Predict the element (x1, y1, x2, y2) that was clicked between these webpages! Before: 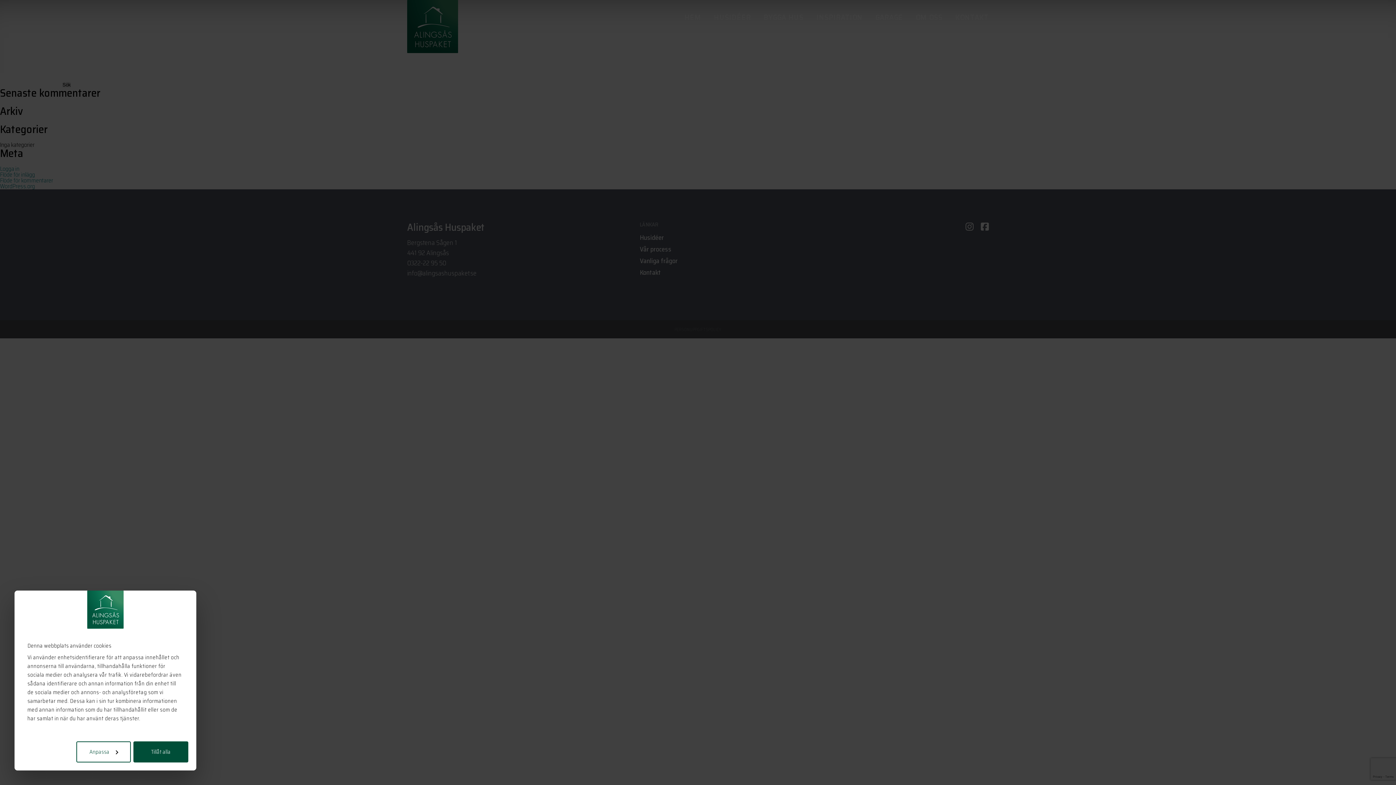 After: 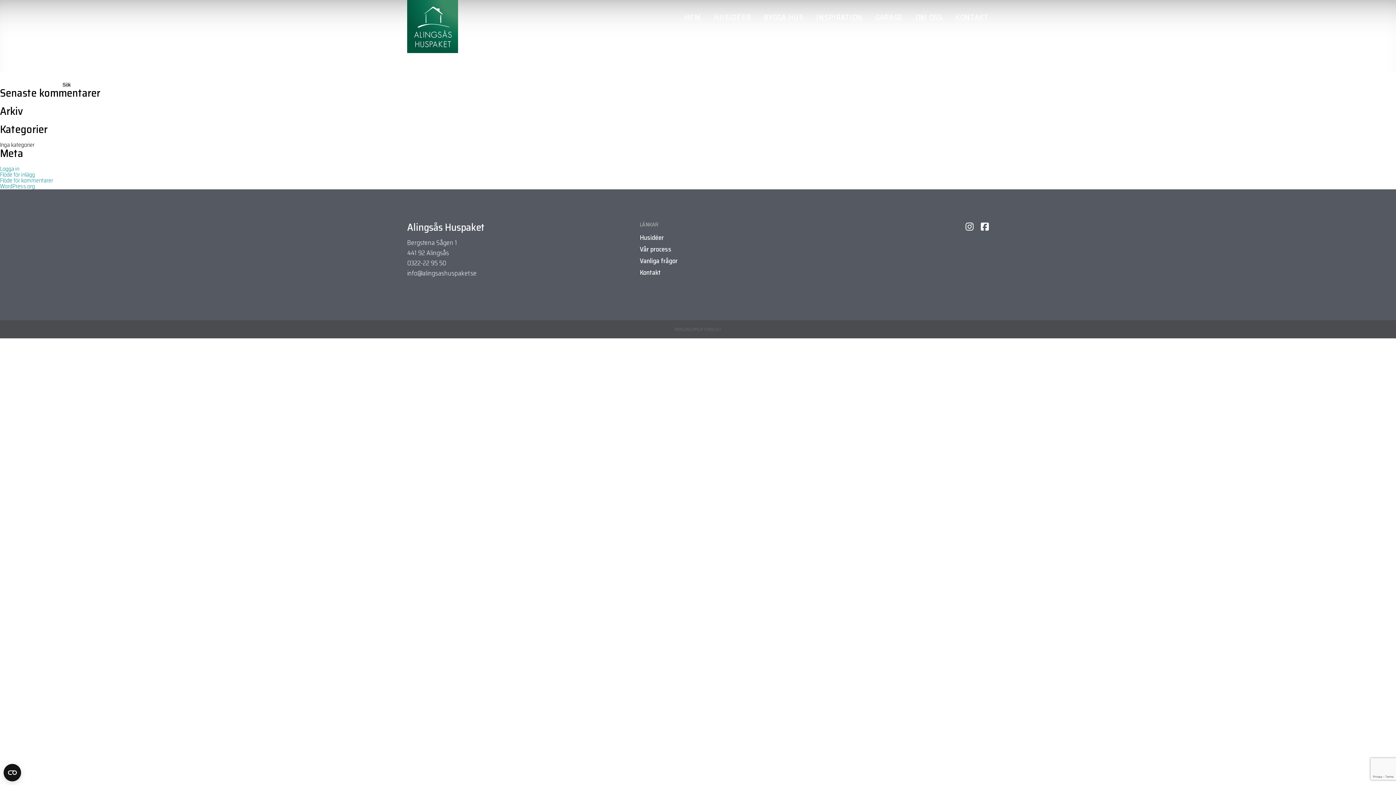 Action: label: Tillåt alla bbox: (133, 741, 188, 762)